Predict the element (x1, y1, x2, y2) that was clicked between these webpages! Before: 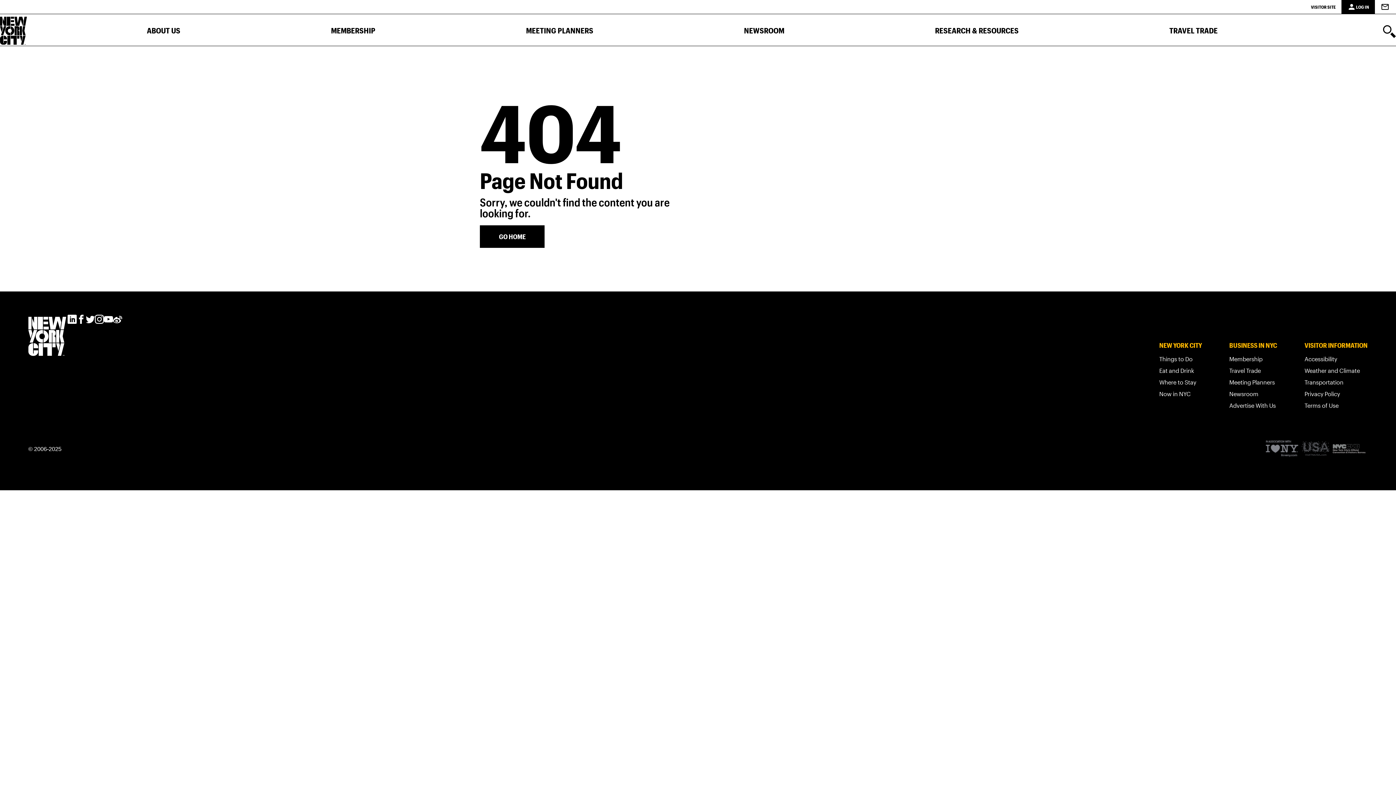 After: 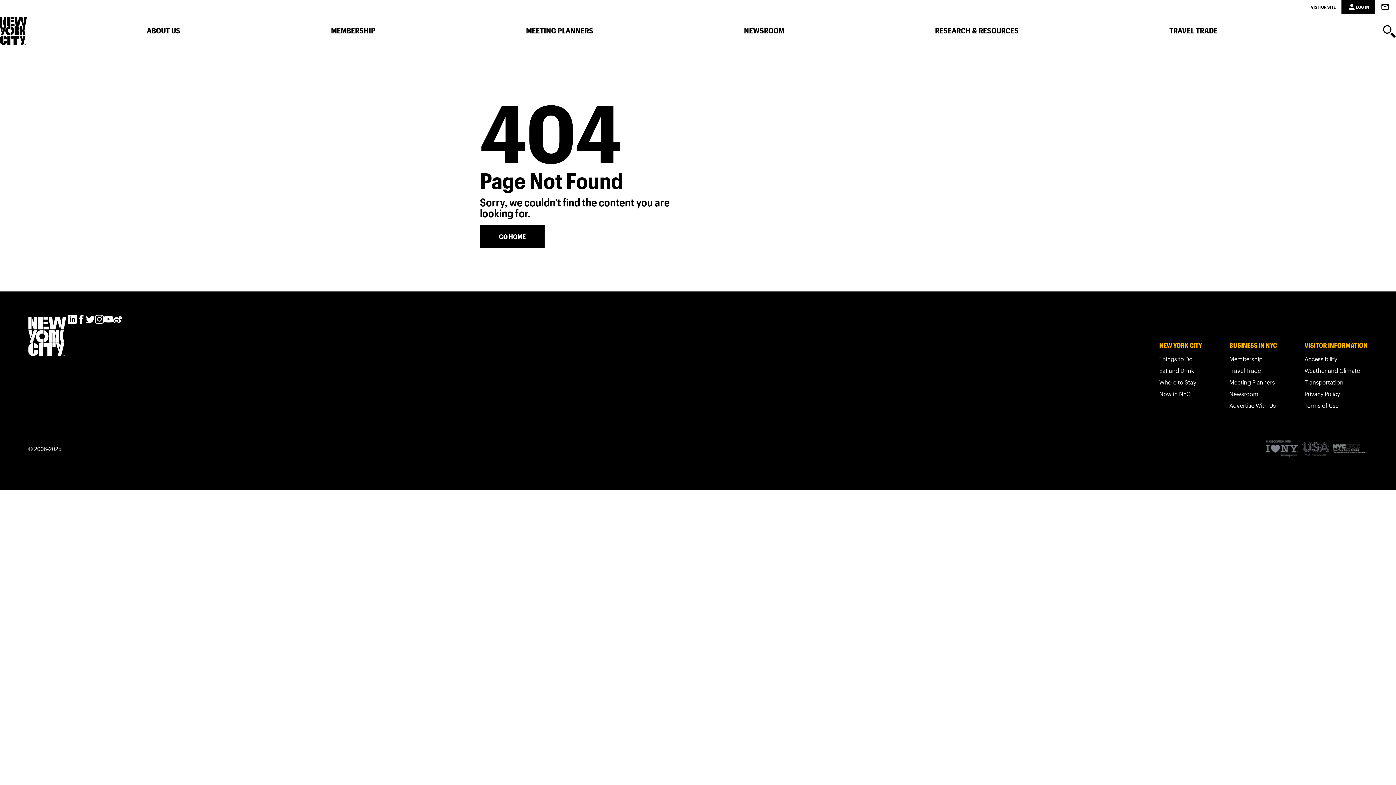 Action: bbox: (94, 314, 104, 324)